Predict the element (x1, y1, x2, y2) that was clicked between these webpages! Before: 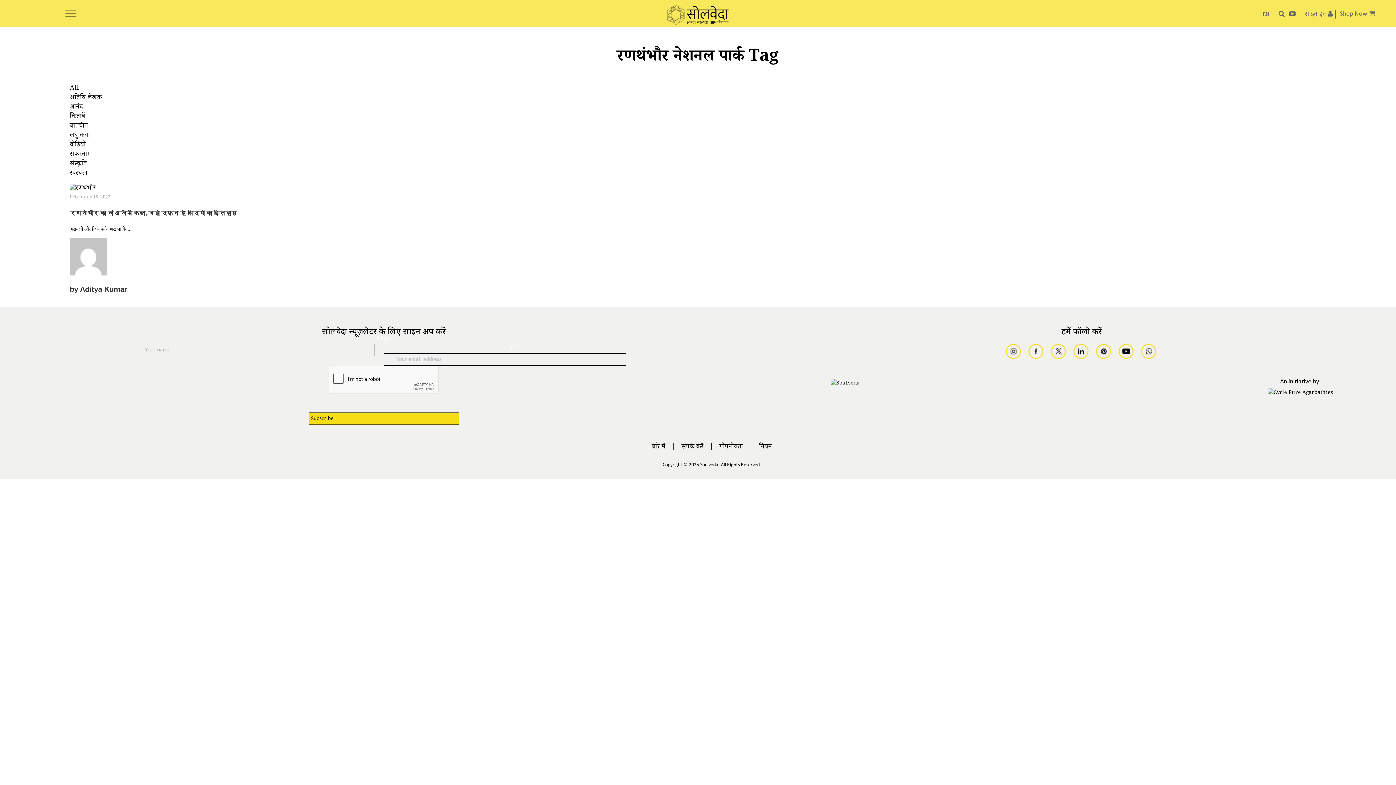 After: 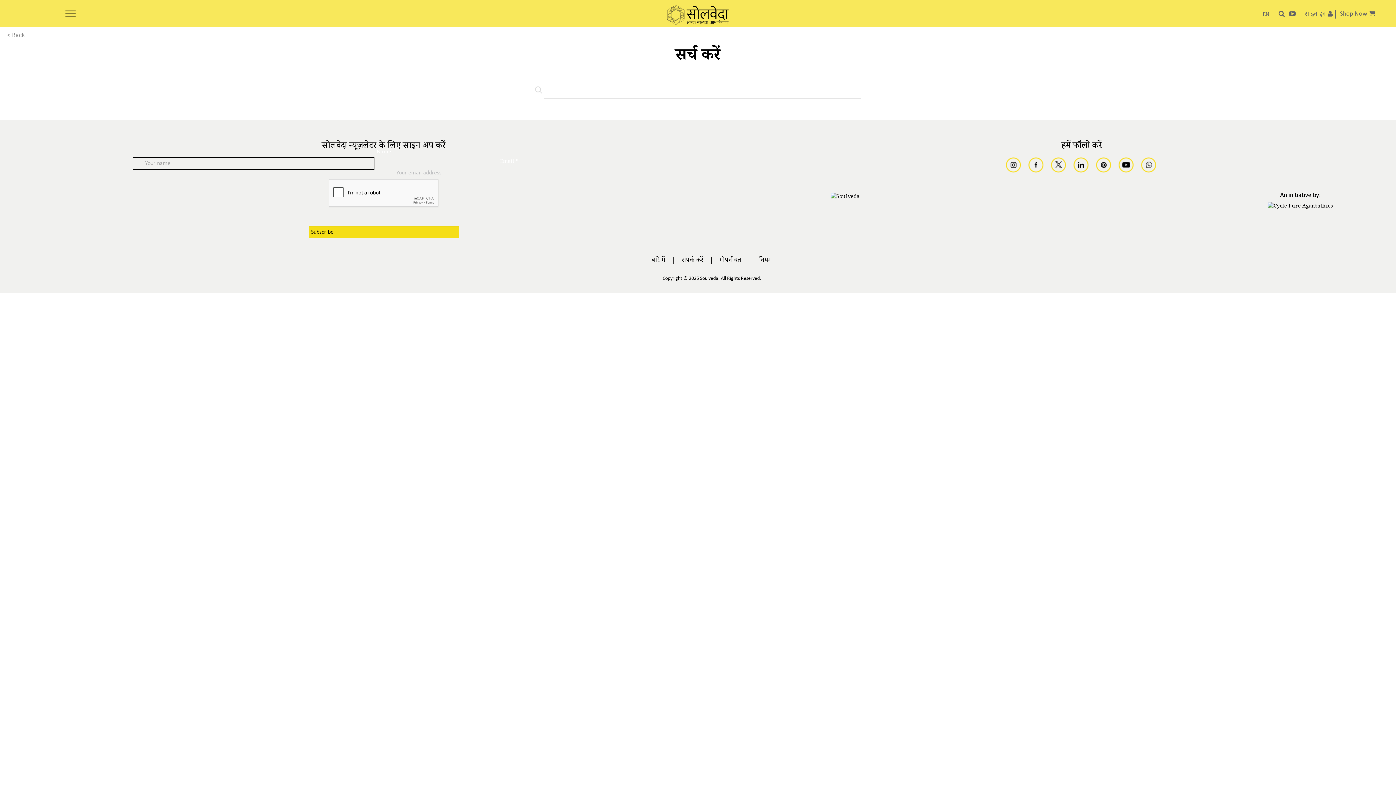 Action: bbox: (1274, 8, 1285, 20)